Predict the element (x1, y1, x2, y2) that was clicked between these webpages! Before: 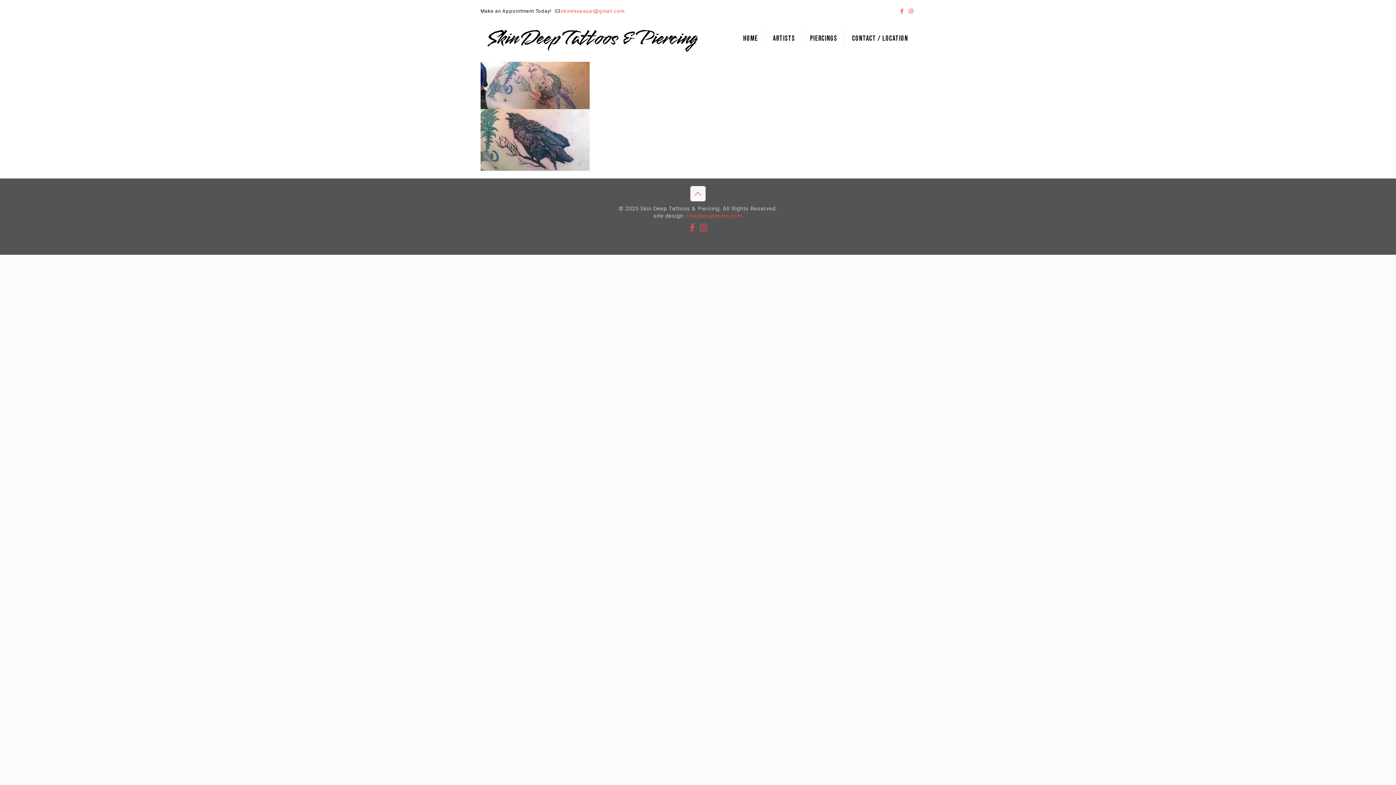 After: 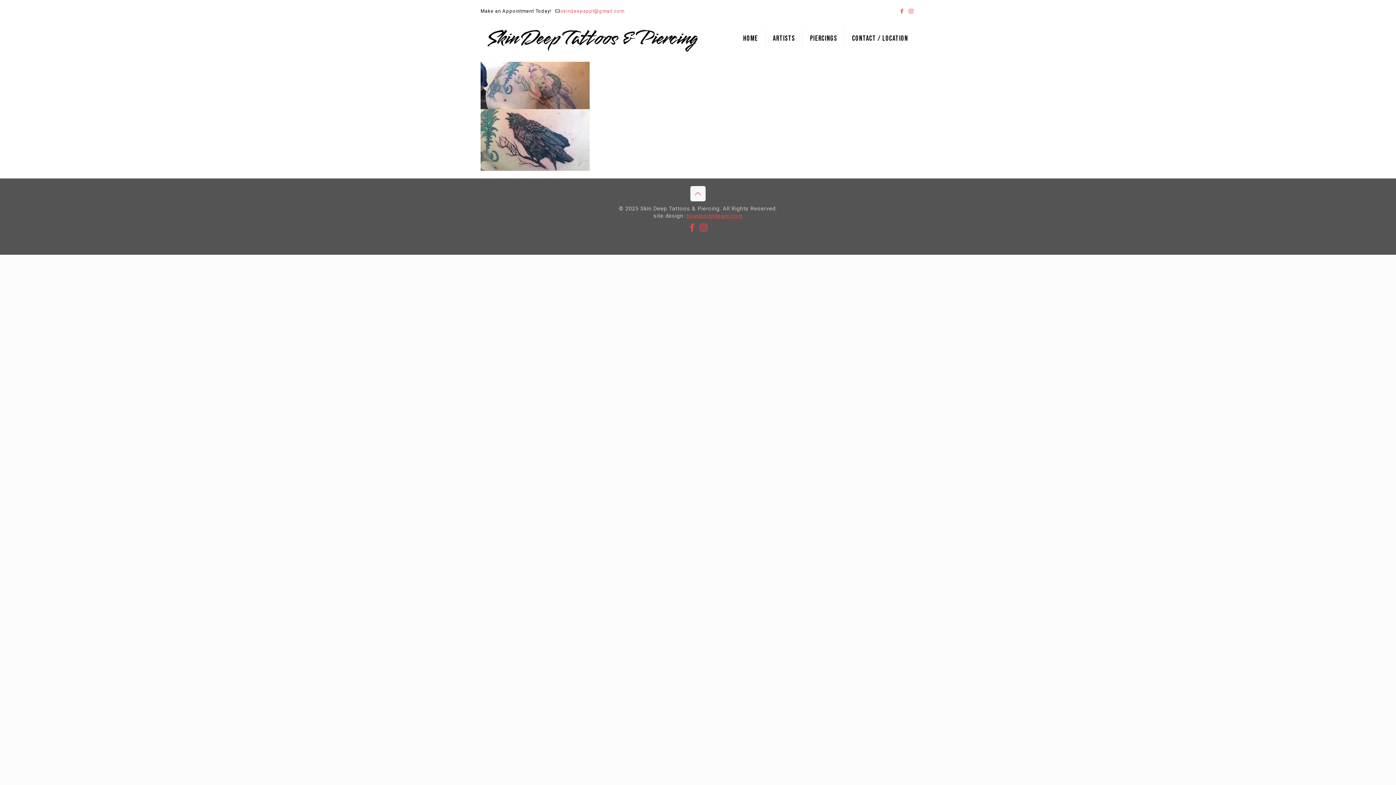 Action: label: hivedesignteam.com bbox: (686, 212, 742, 219)